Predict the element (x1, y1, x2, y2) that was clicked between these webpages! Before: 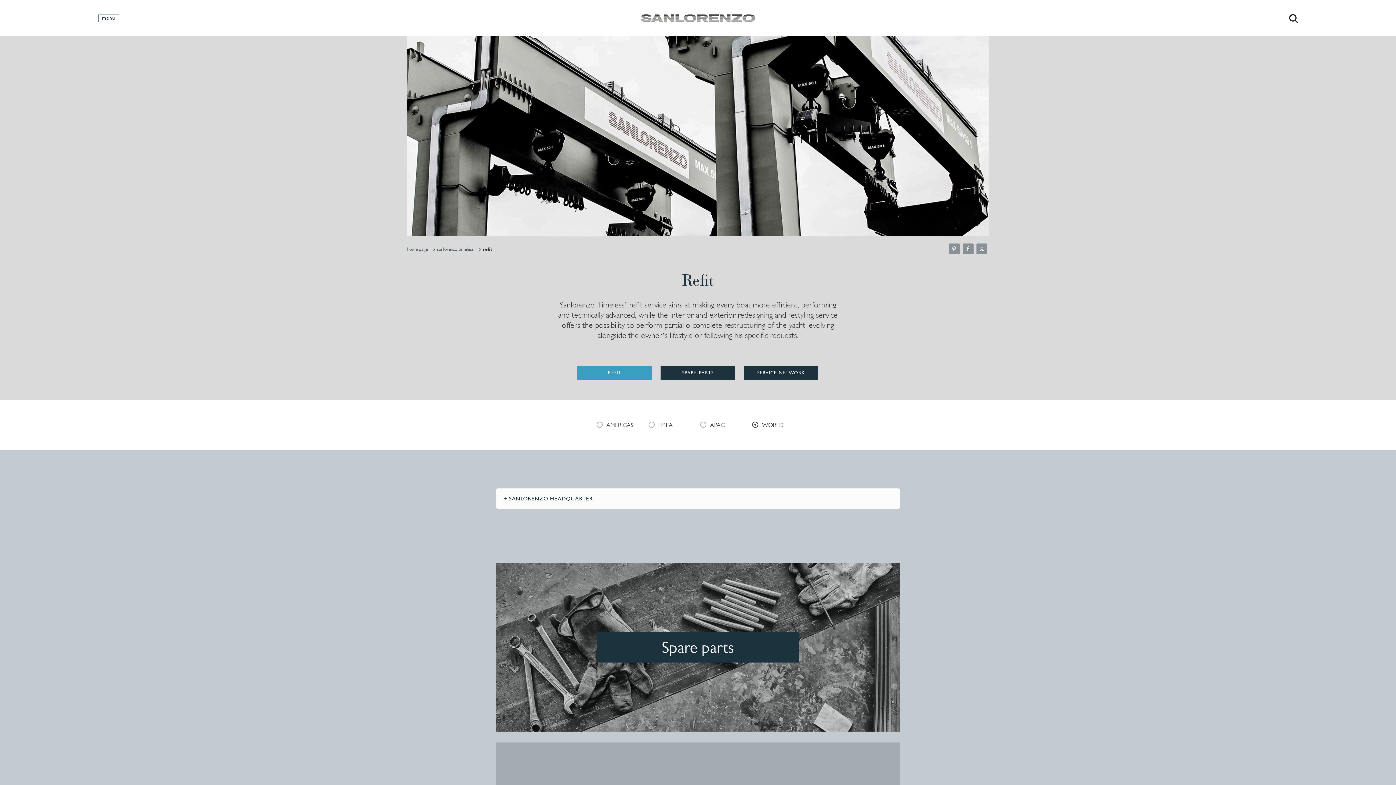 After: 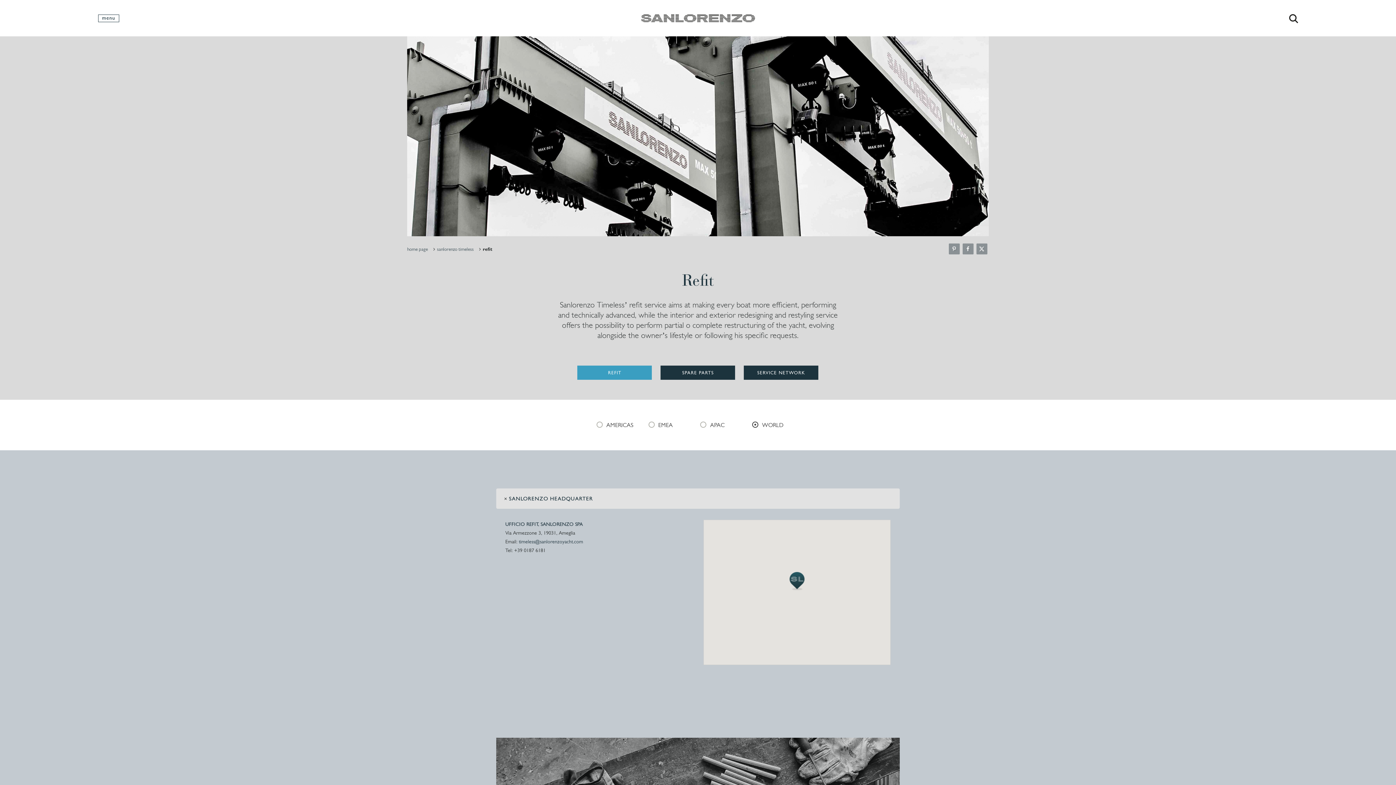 Action: bbox: (501, 492, 894, 505) label: SANLORENZO HEADQUARTER